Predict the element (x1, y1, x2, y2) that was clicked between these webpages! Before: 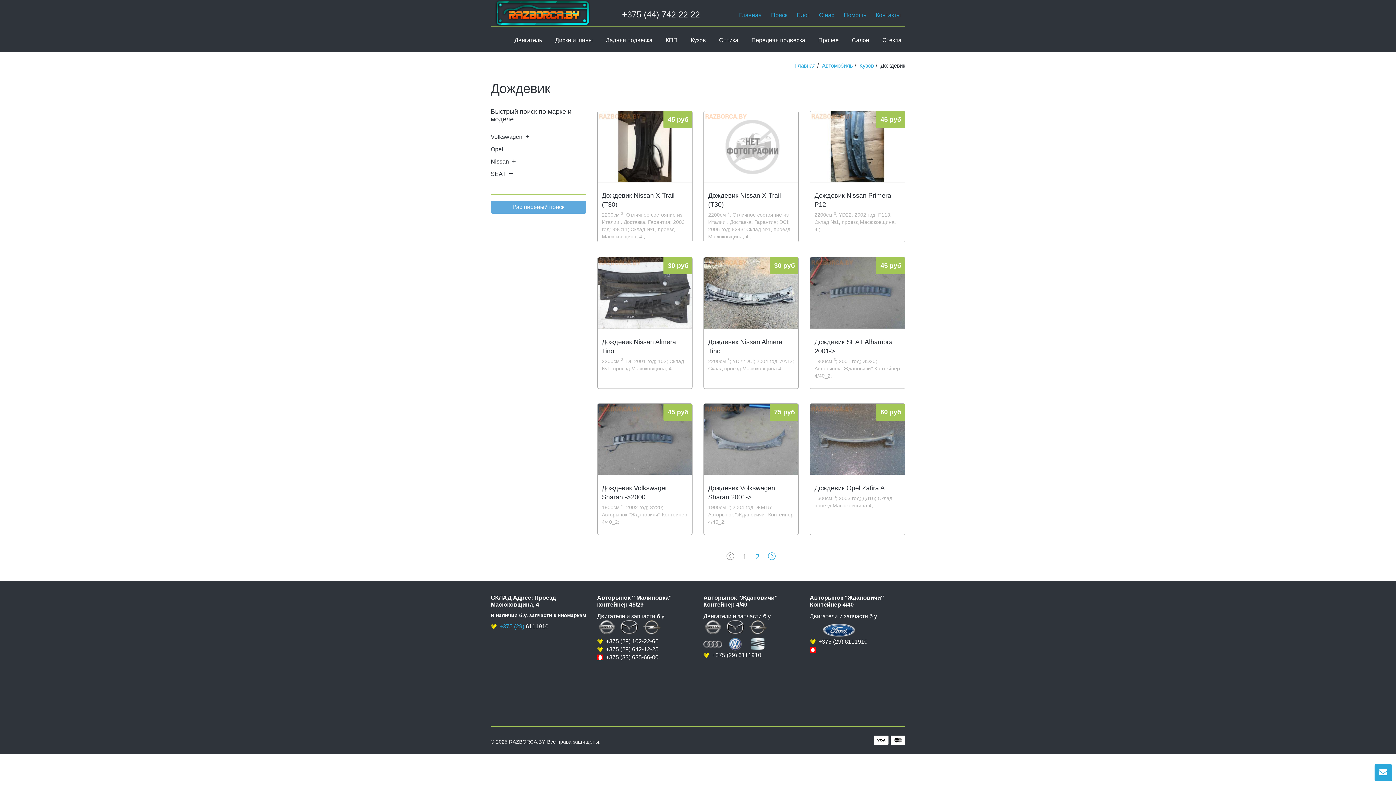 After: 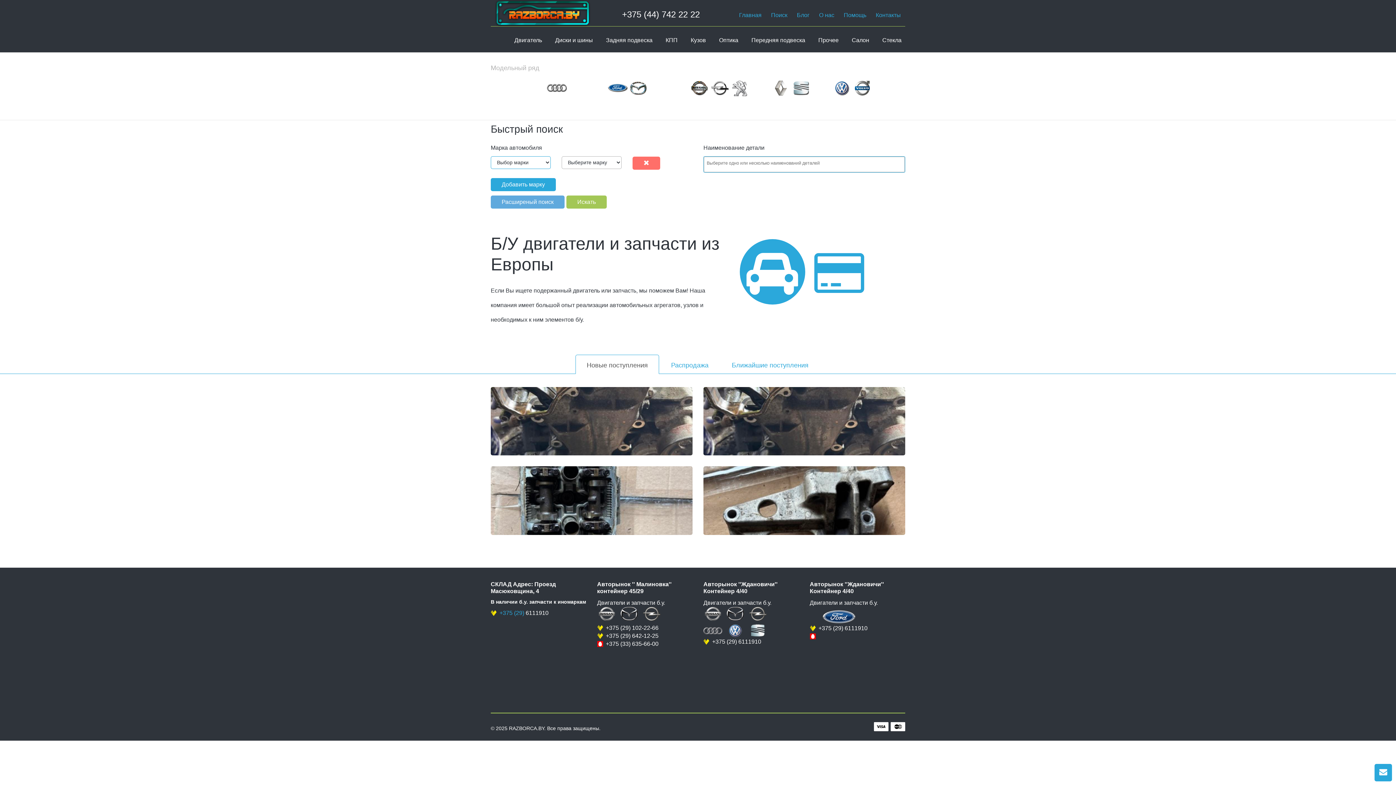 Action: bbox: (495, 0, 590, 26)